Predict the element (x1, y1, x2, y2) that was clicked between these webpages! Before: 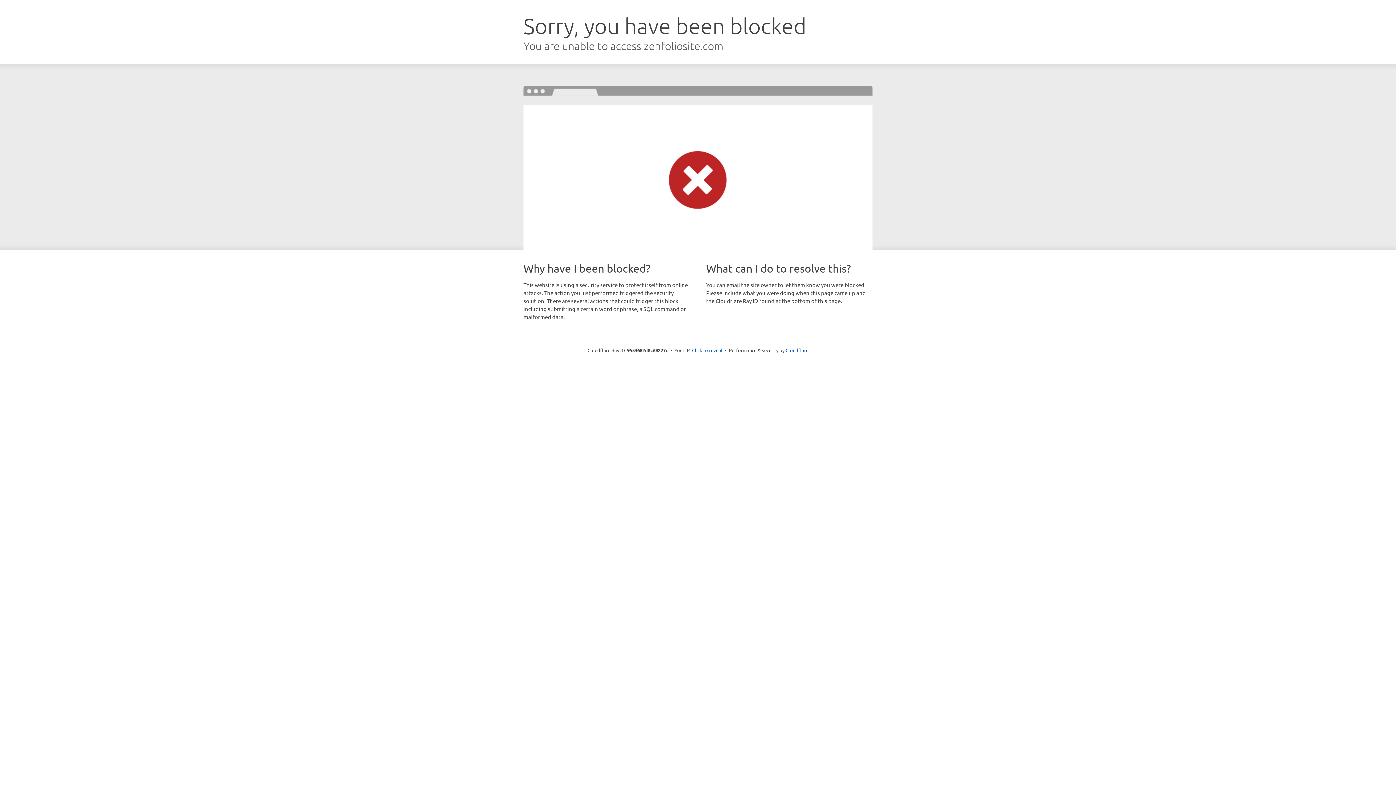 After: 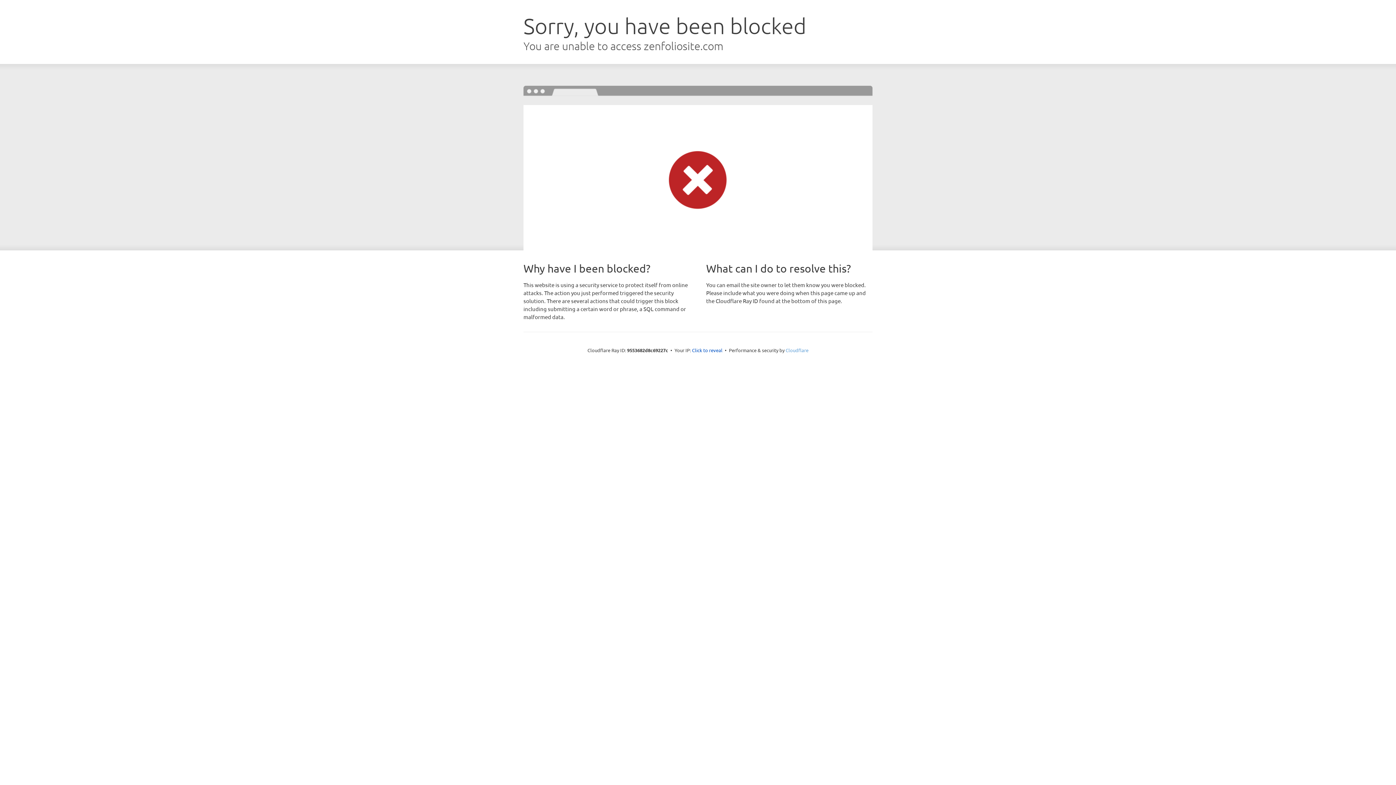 Action: label: Cloudflare bbox: (785, 347, 808, 353)